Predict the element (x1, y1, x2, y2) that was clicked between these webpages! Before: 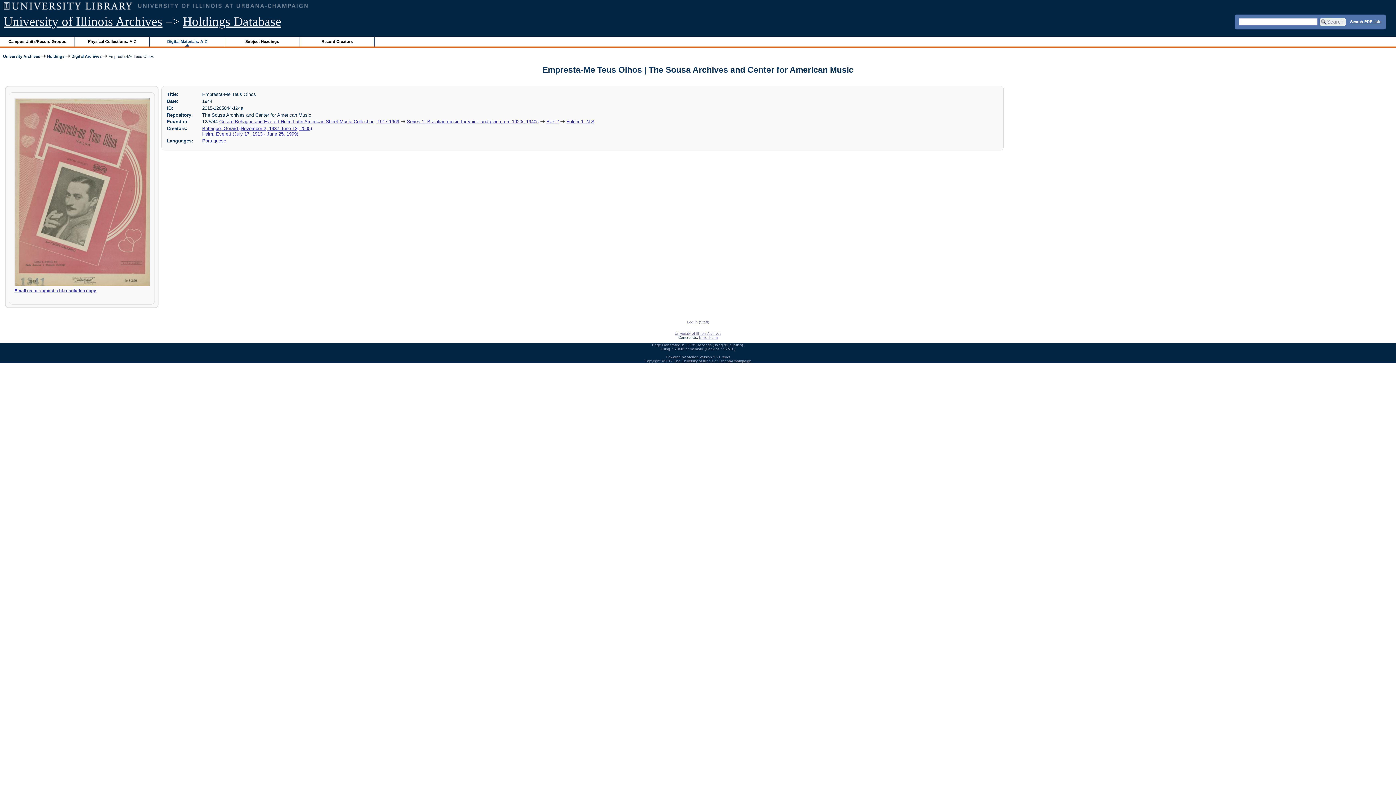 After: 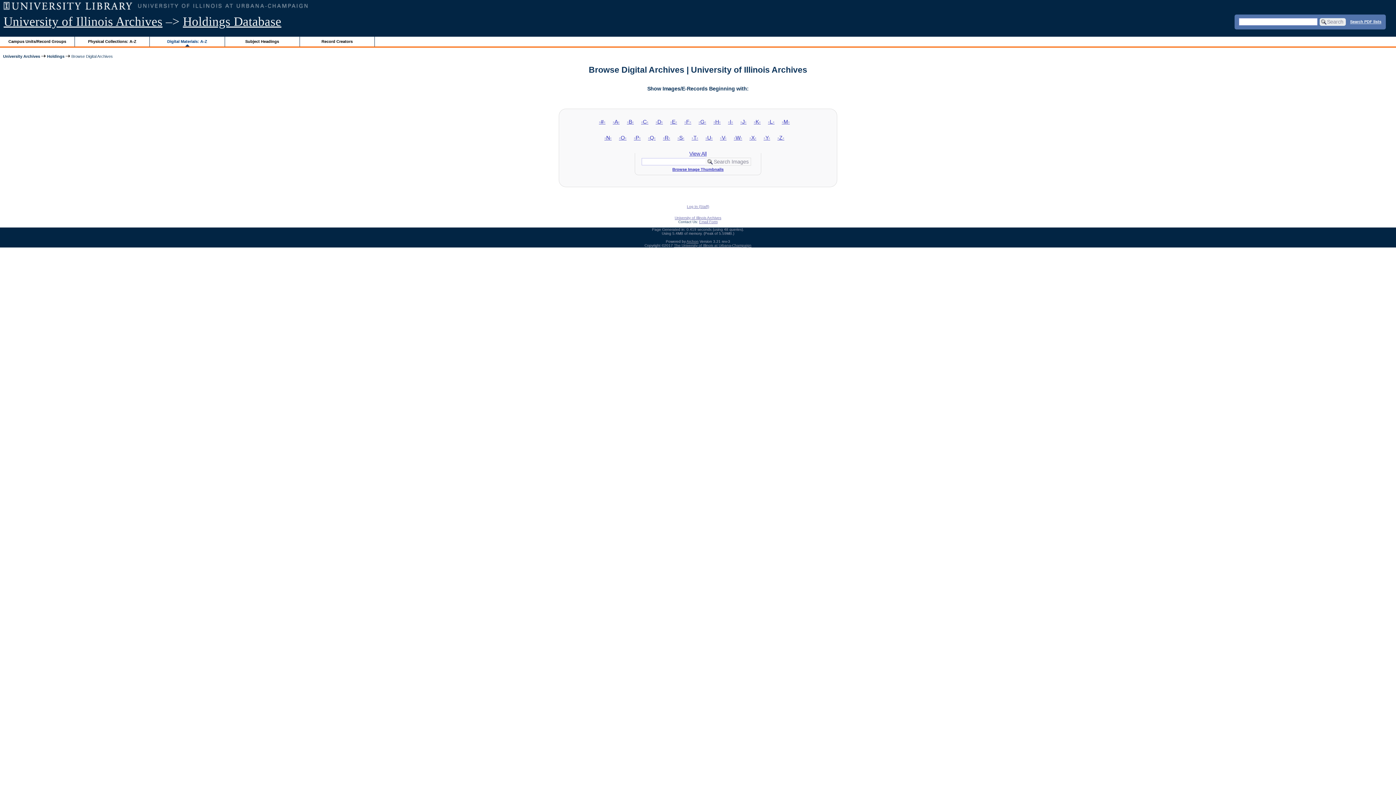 Action: label: Digital Materials: A-Z bbox: (167, 39, 207, 43)